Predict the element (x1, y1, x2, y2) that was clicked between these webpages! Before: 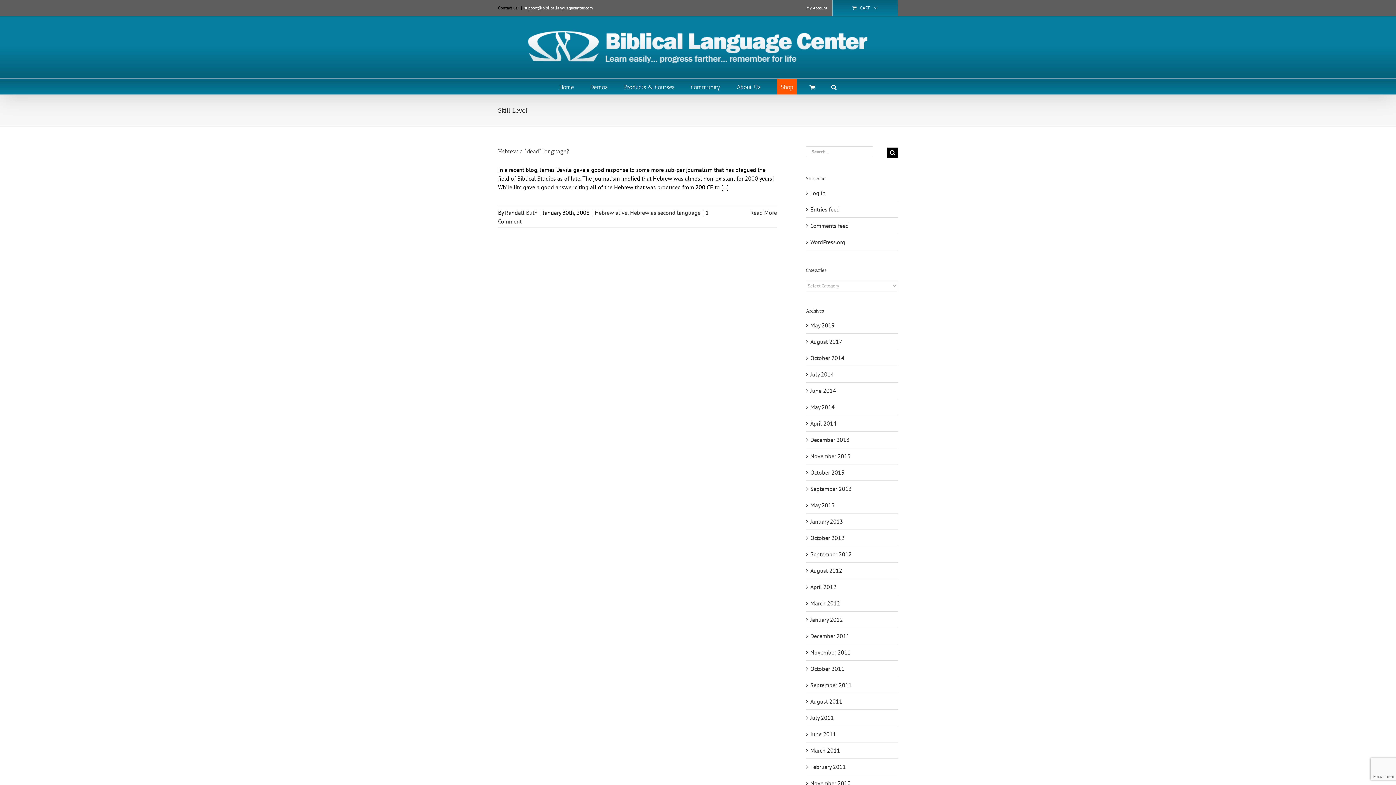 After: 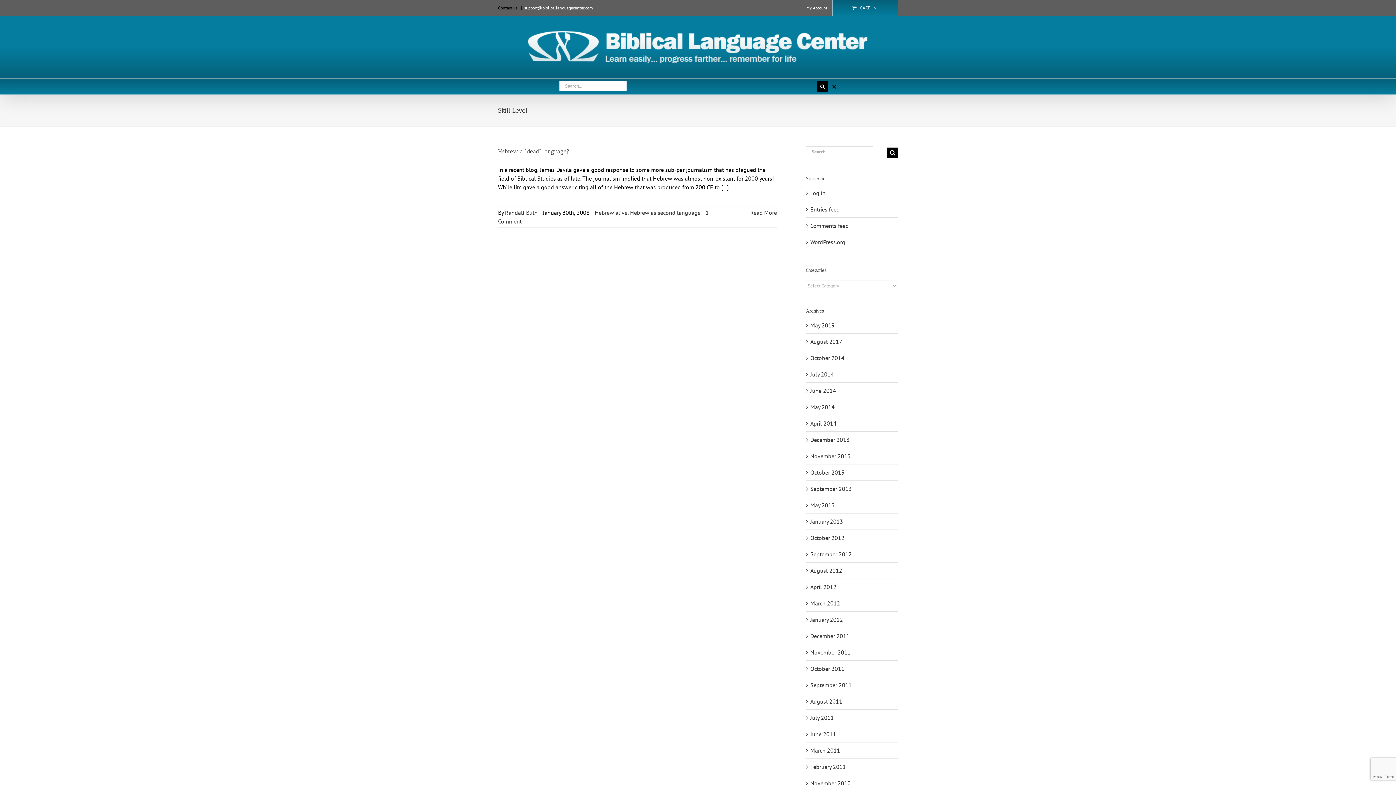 Action: bbox: (831, 78, 836, 94) label: Search